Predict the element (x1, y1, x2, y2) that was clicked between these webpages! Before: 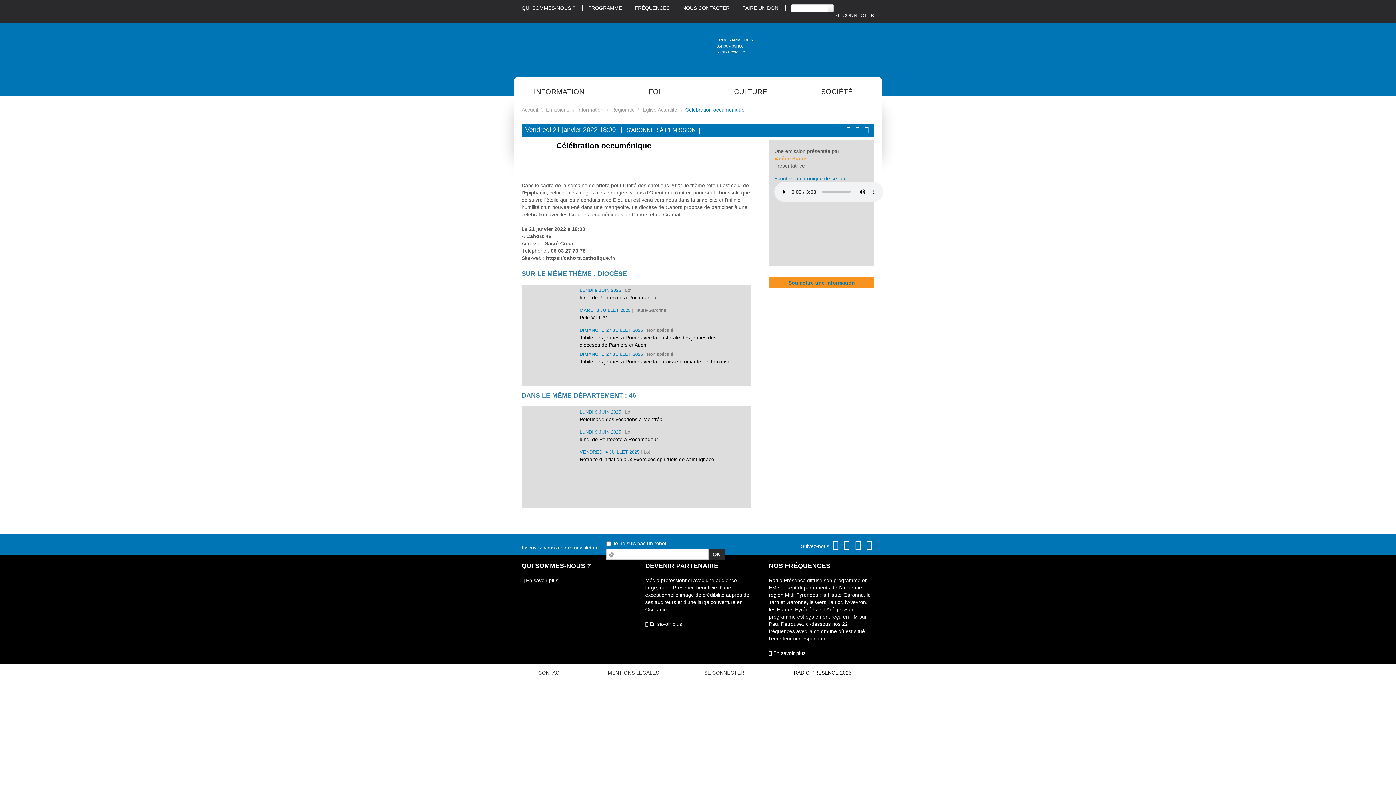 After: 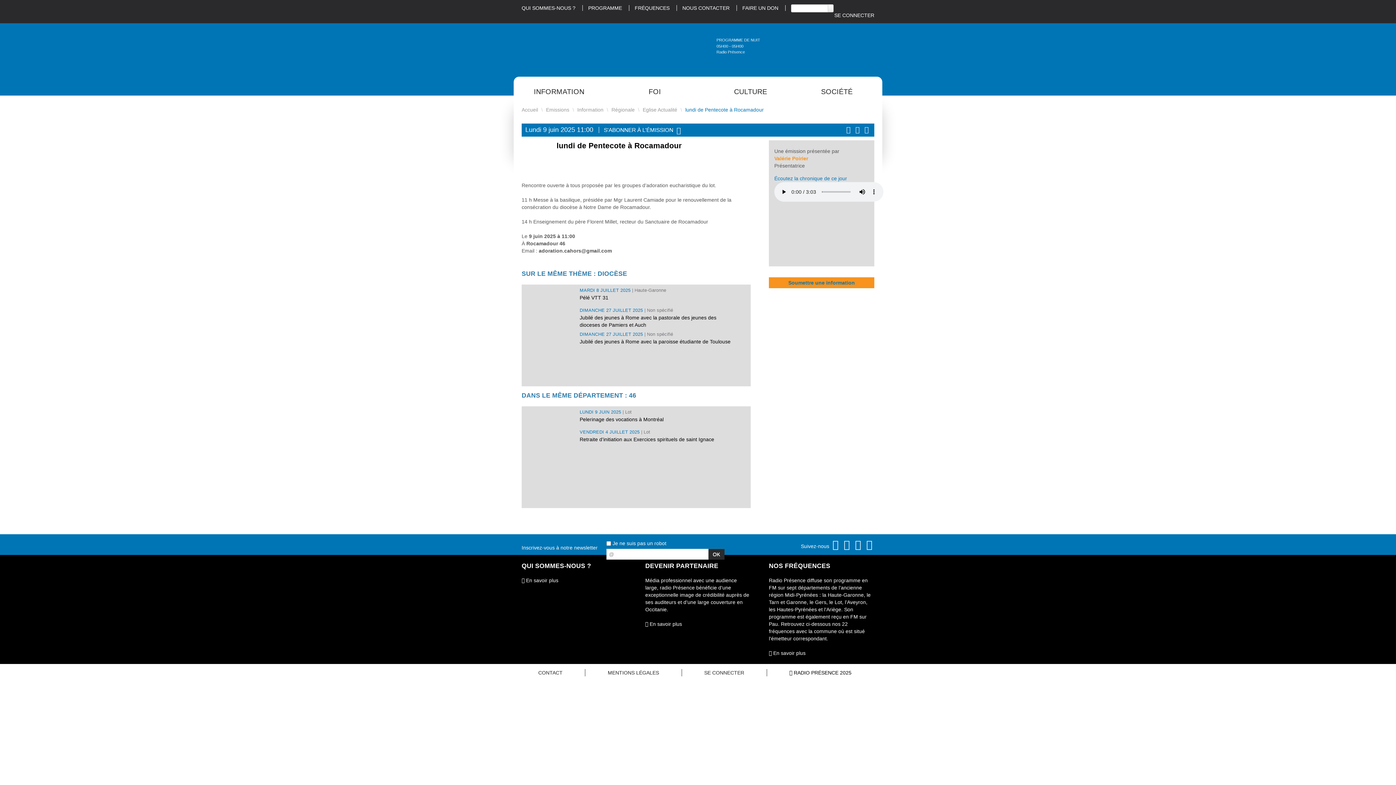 Action: label: lundi de Pentecote à Rocamadour bbox: (579, 436, 658, 442)